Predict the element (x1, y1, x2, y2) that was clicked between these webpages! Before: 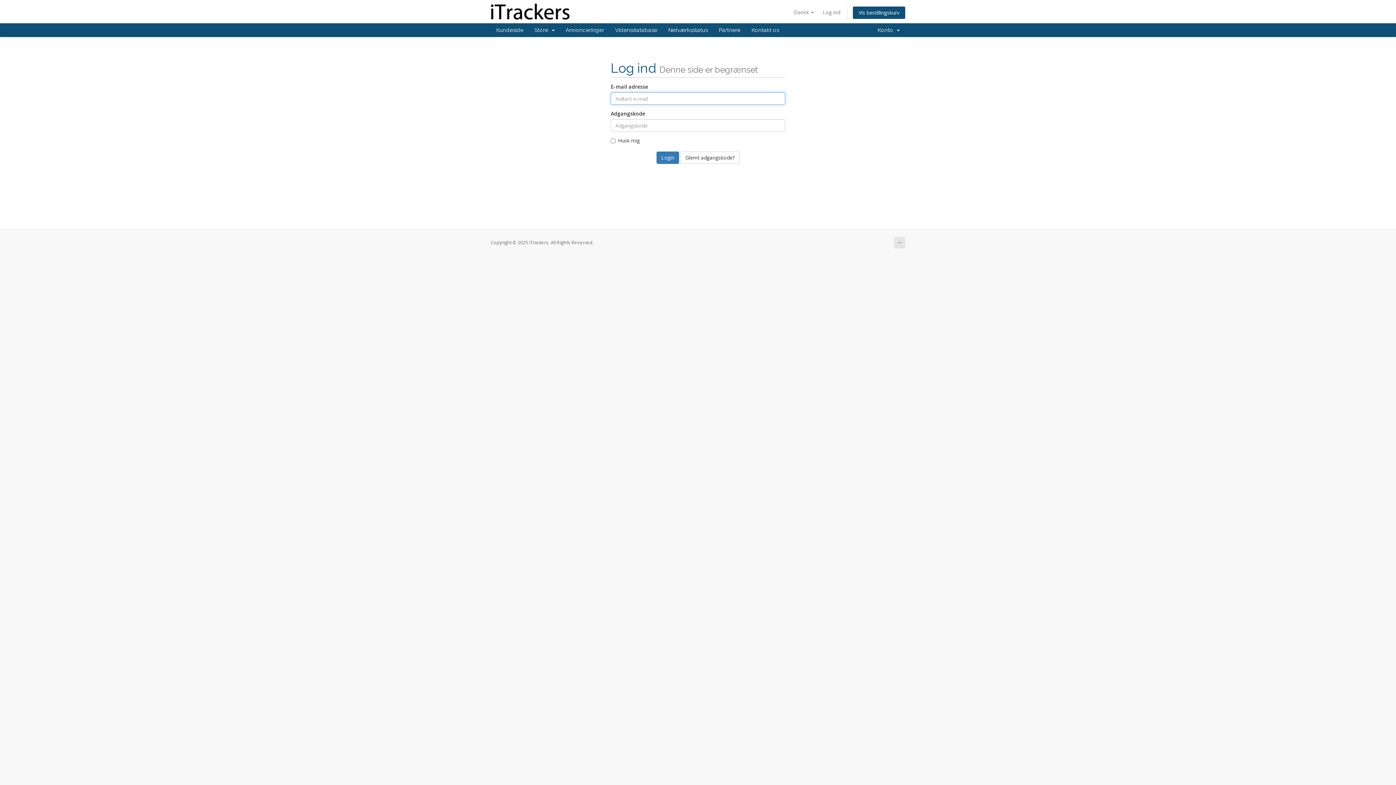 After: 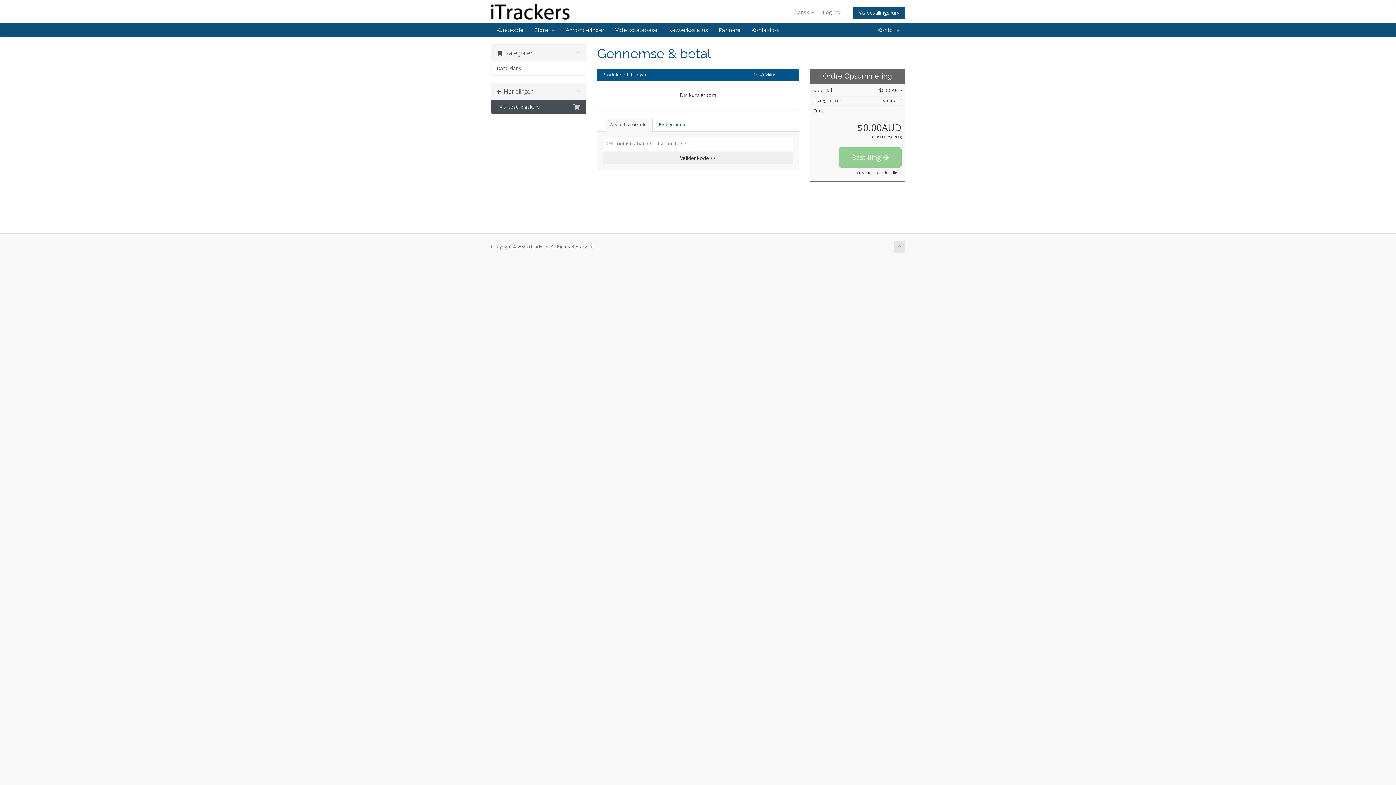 Action: bbox: (853, 6, 905, 19) label: Vis bestillingskurv